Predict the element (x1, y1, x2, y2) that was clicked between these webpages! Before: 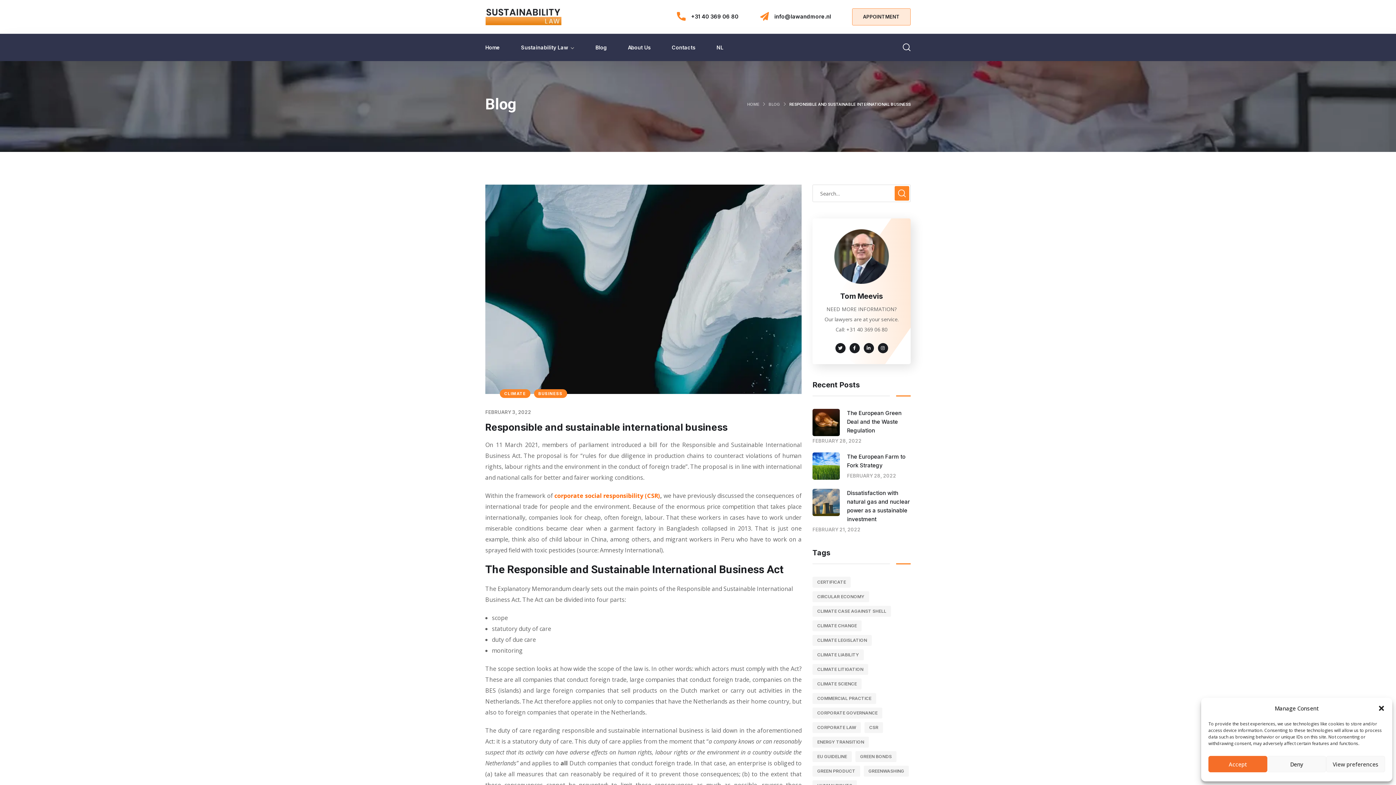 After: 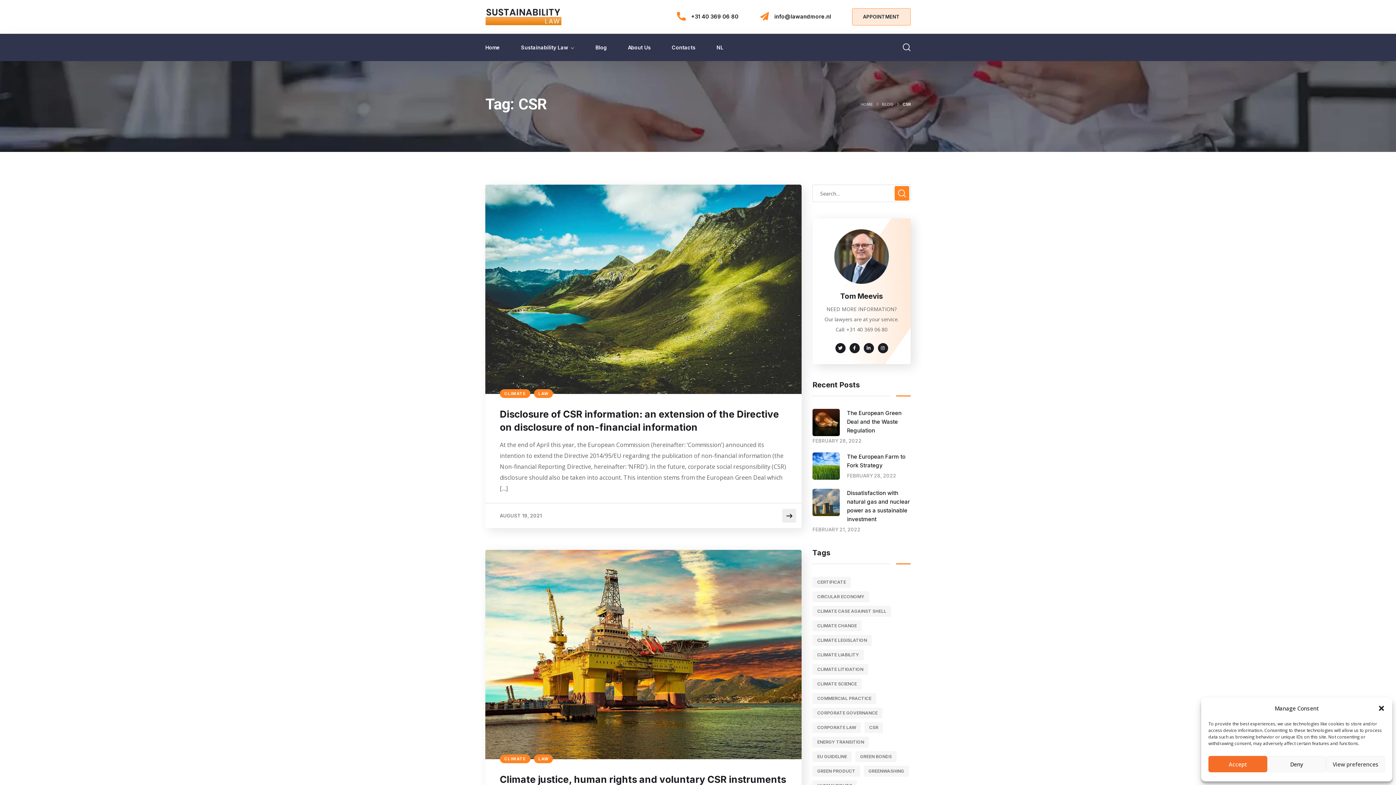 Action: bbox: (864, 722, 883, 733) label: CSR (4 items)